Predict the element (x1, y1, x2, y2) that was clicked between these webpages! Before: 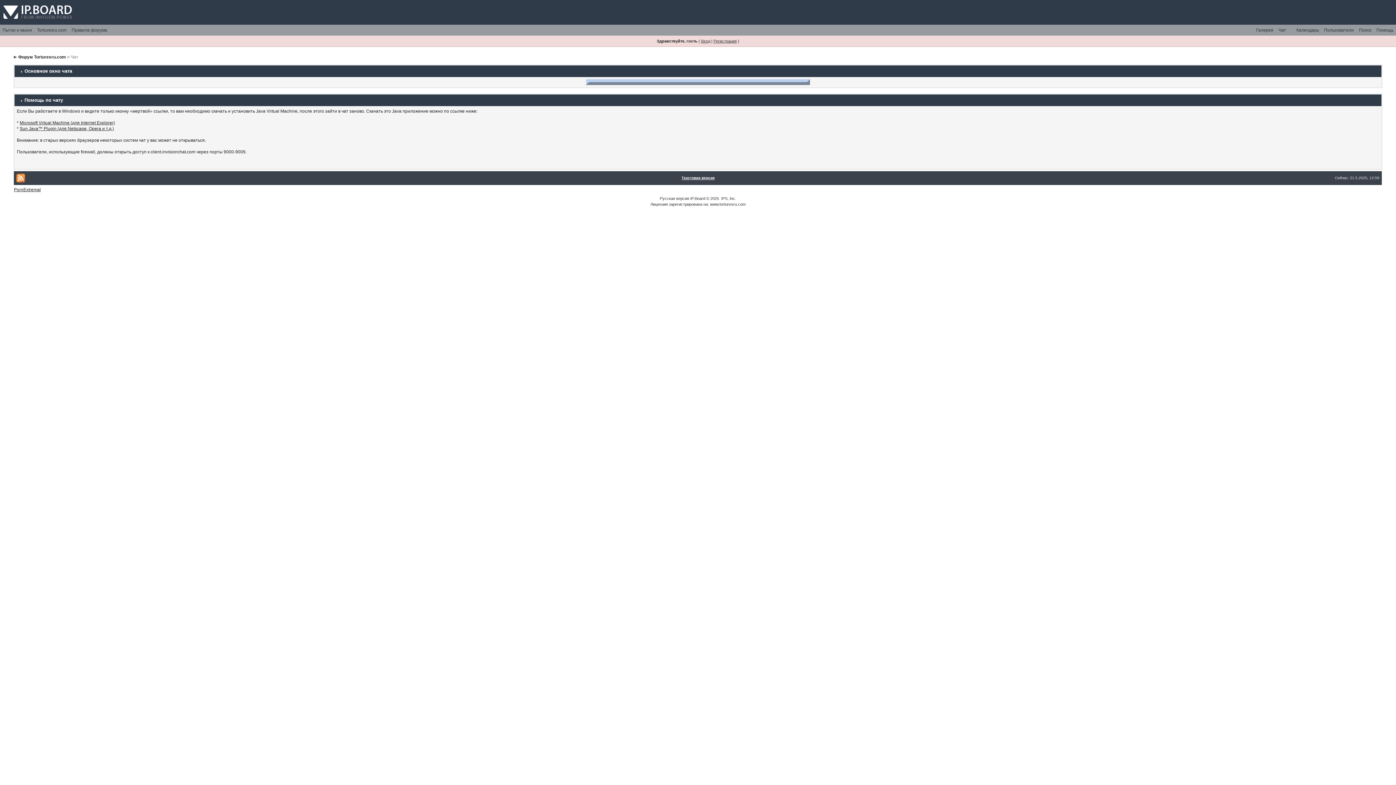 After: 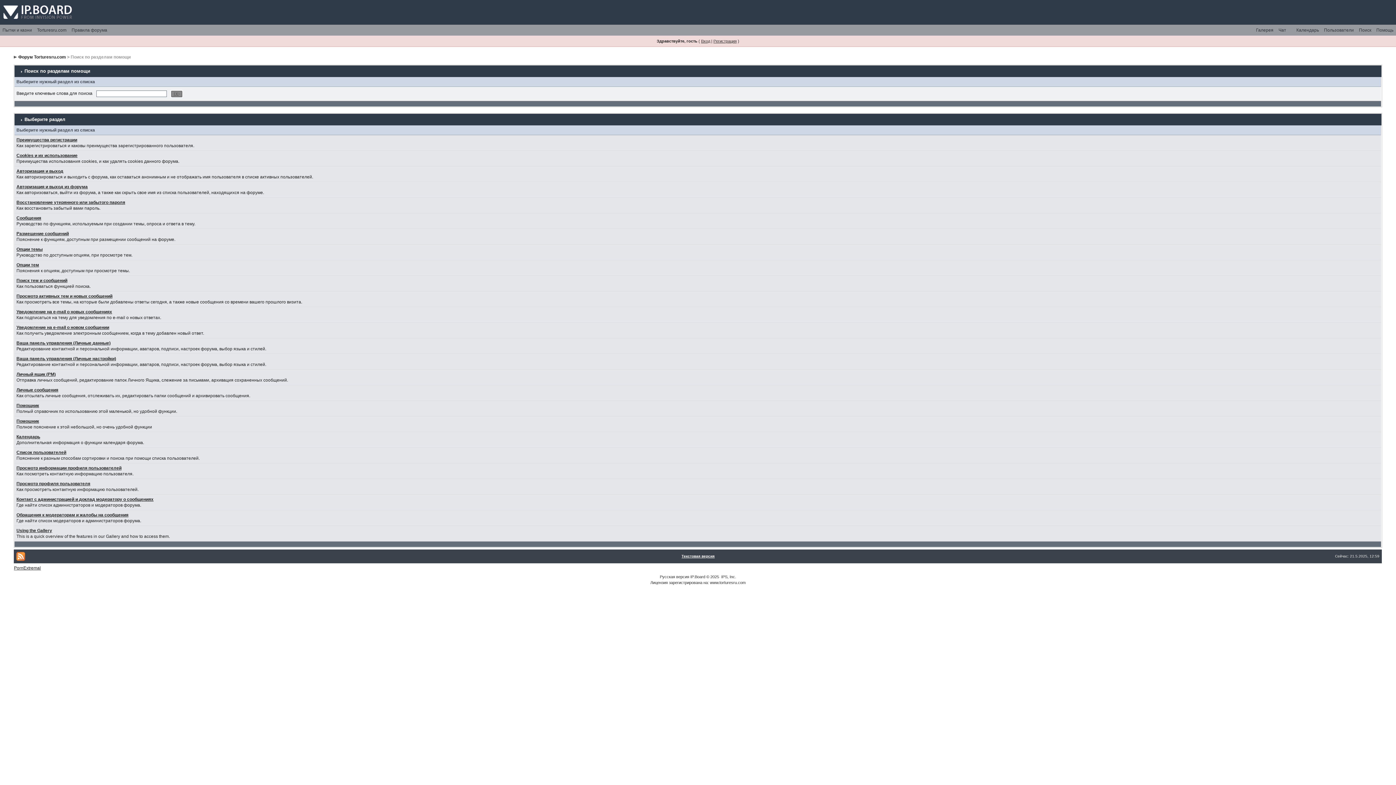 Action: label: Помощь bbox: (1374, 24, 1396, 35)